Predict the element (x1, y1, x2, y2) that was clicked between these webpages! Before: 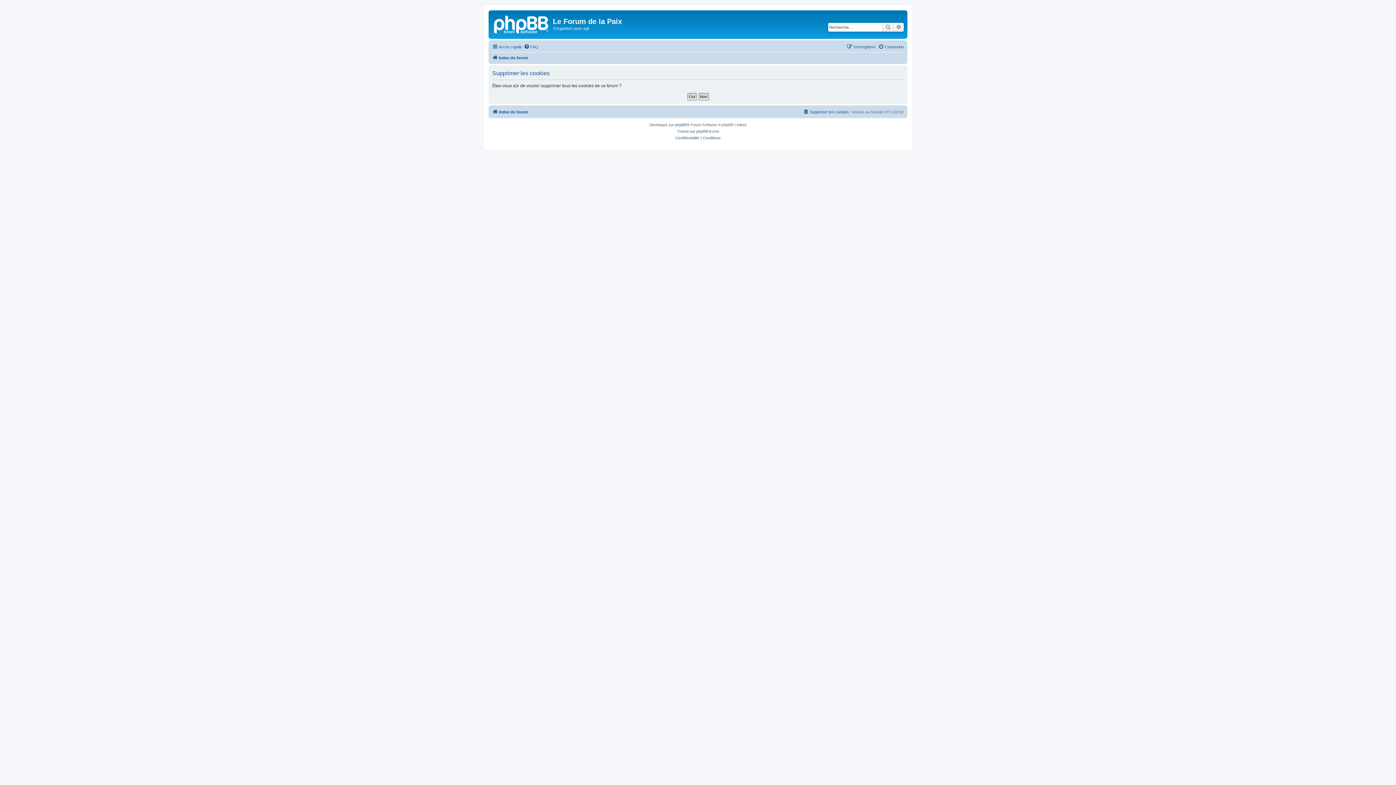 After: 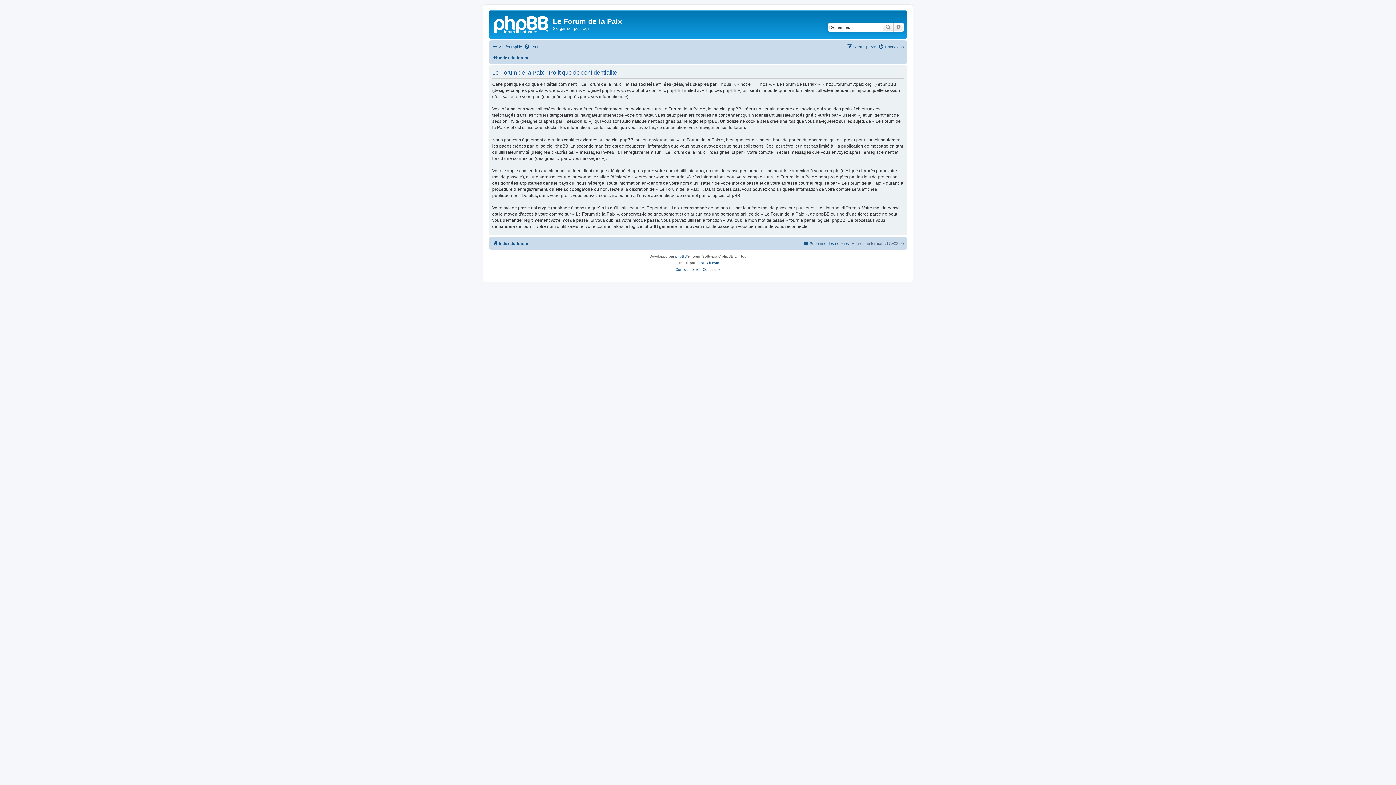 Action: bbox: (675, 134, 699, 141) label: Confidentialité